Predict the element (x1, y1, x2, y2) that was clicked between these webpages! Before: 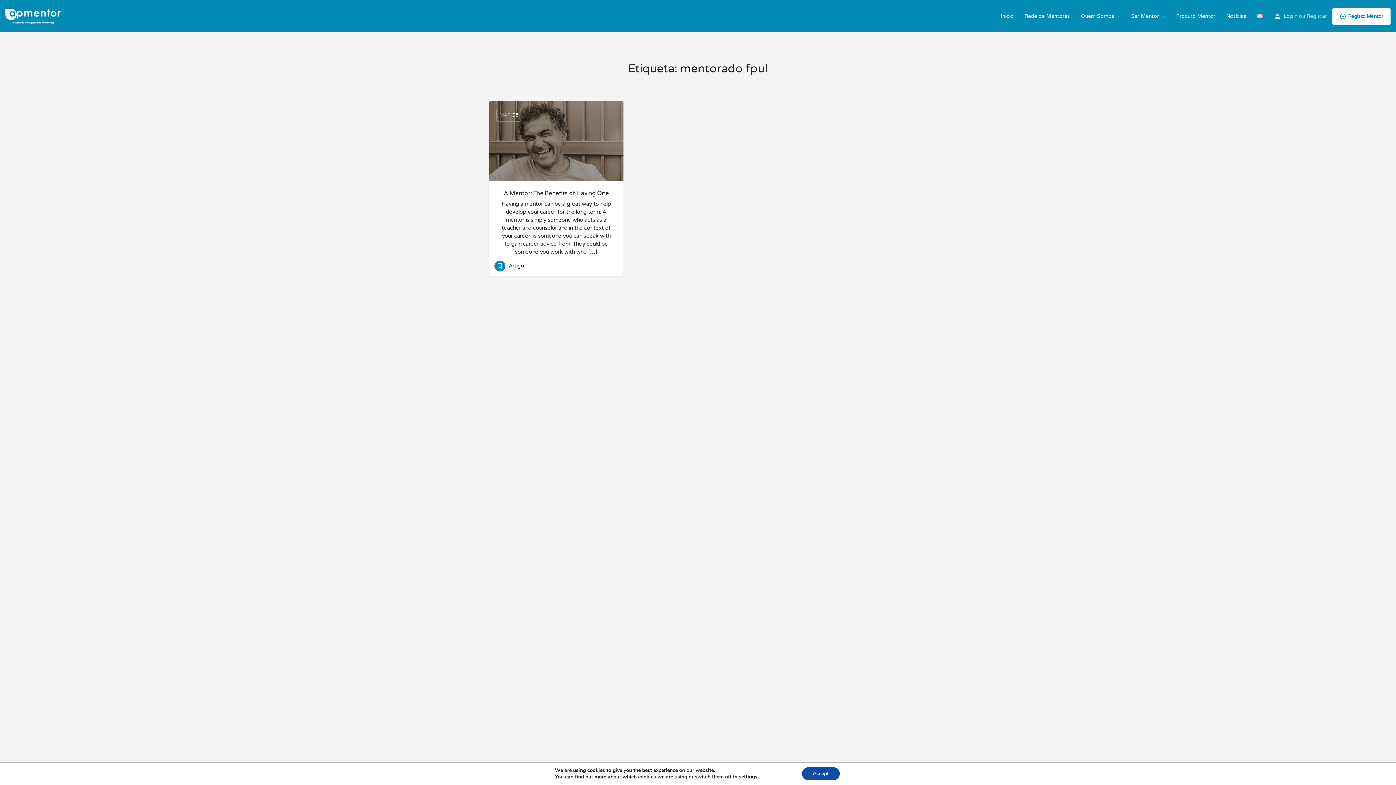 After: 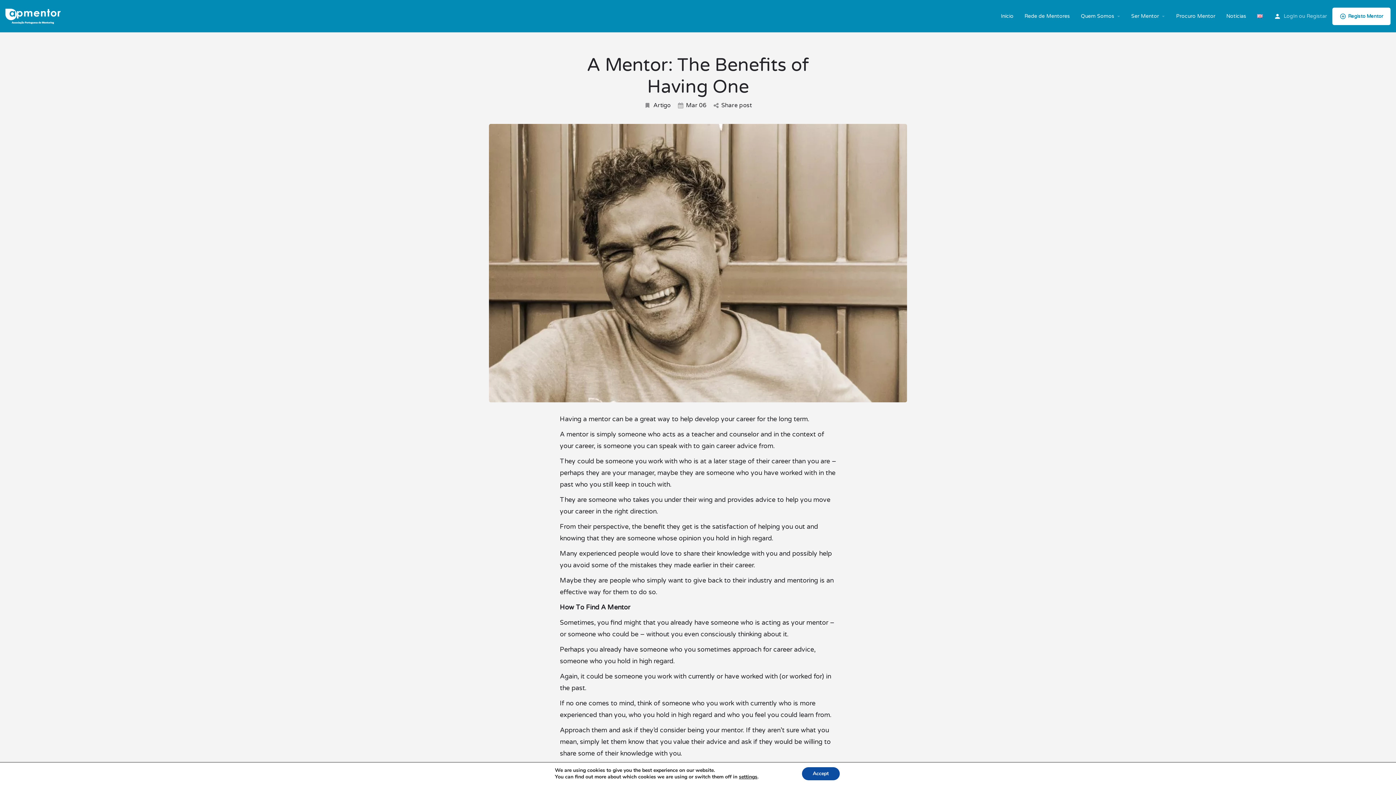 Action: bbox: (500, 188, 612, 198) label: A Mentor: The Benefits of Having One